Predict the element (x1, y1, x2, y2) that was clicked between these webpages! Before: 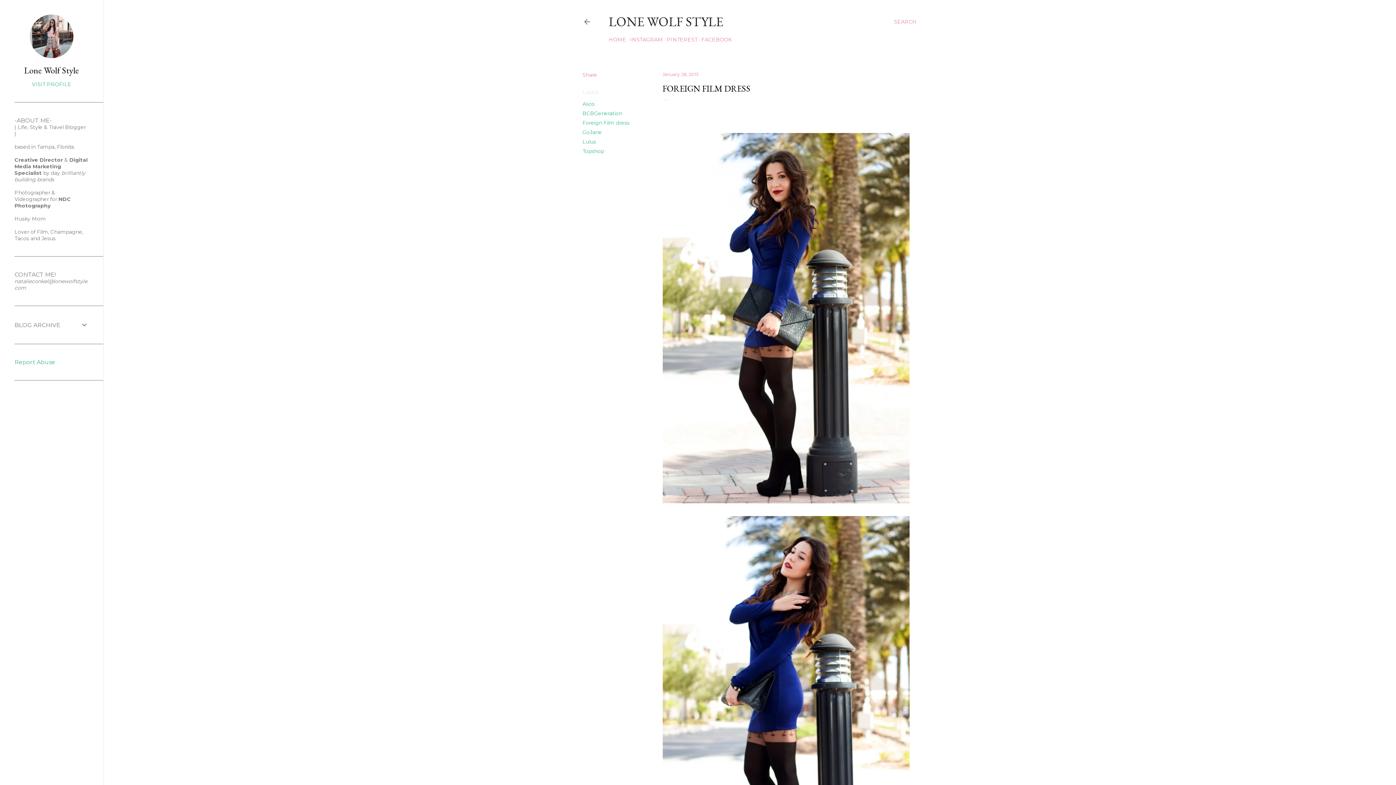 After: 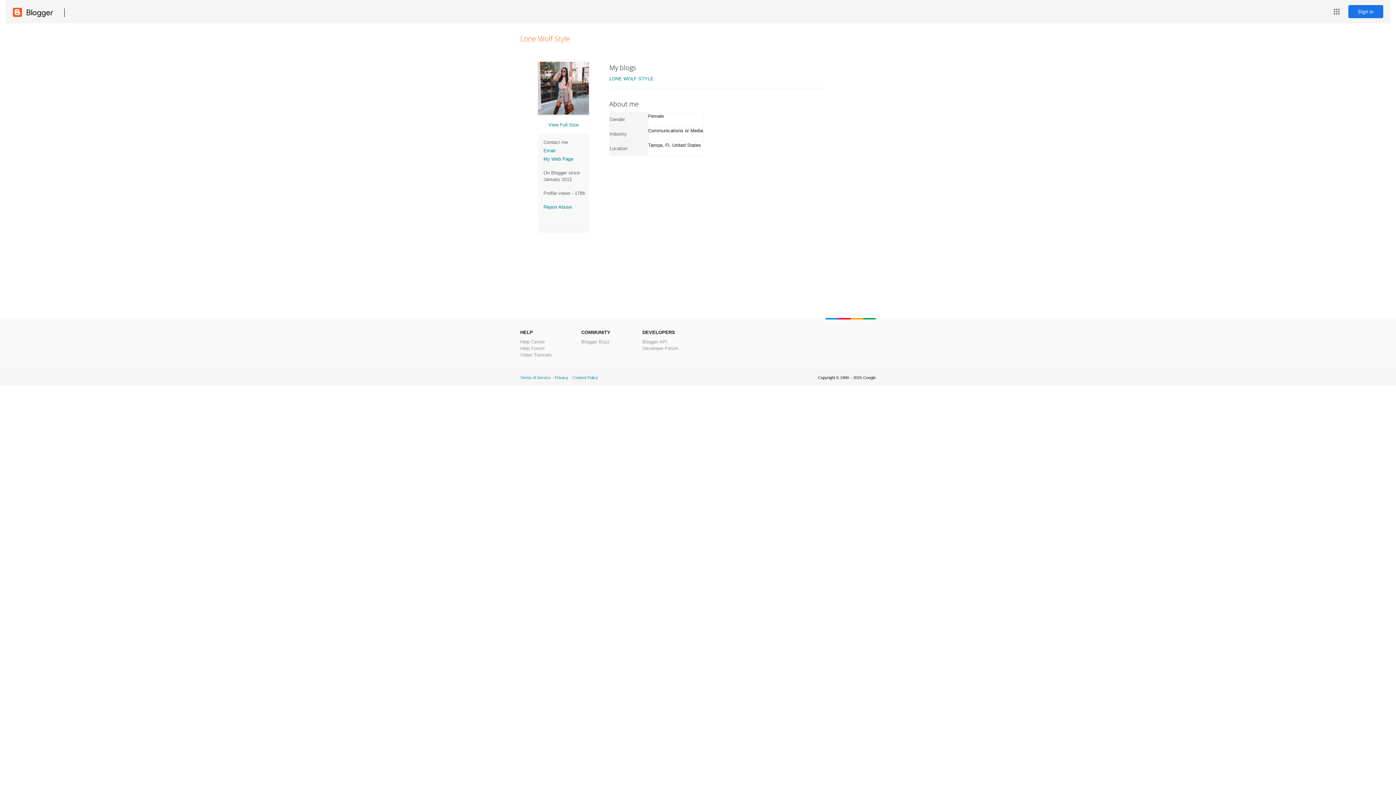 Action: bbox: (29, 53, 73, 59)